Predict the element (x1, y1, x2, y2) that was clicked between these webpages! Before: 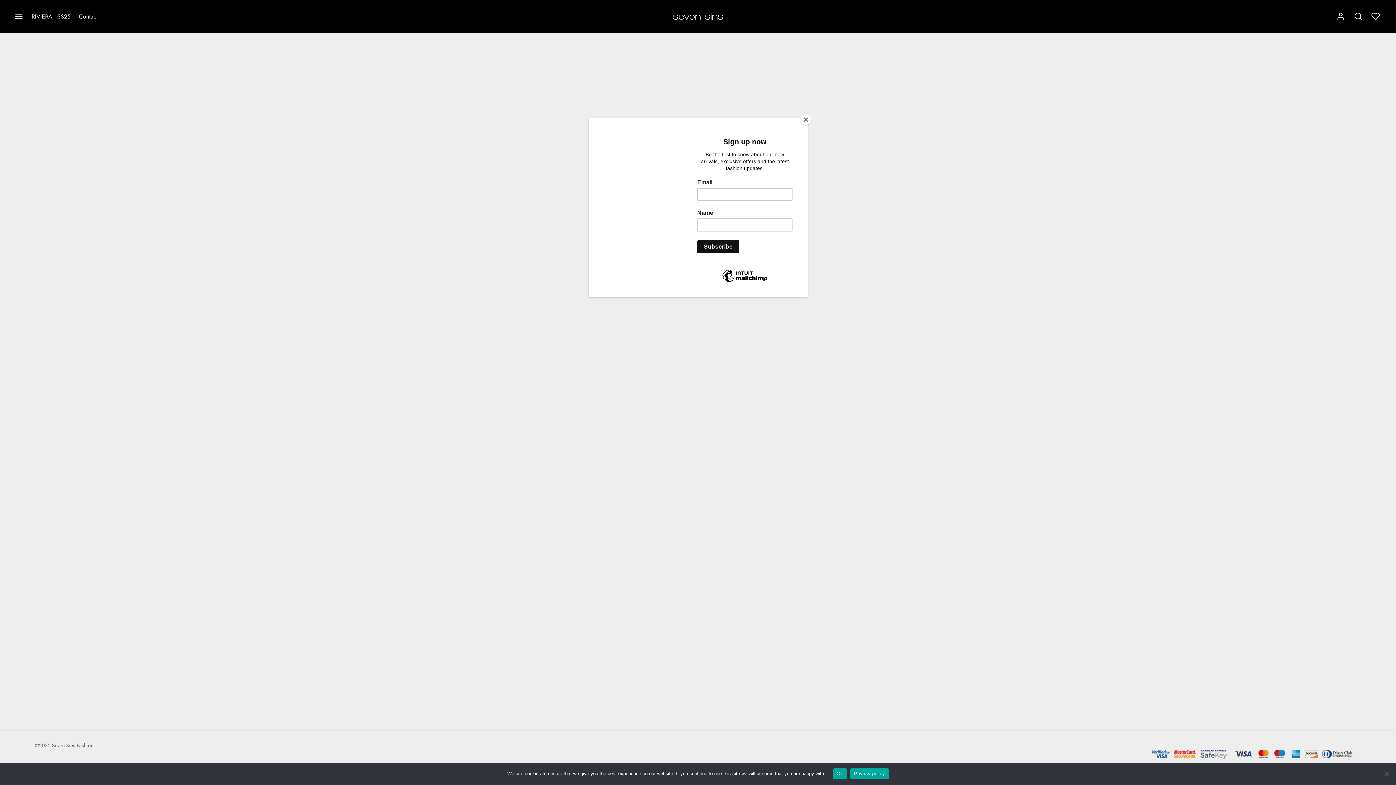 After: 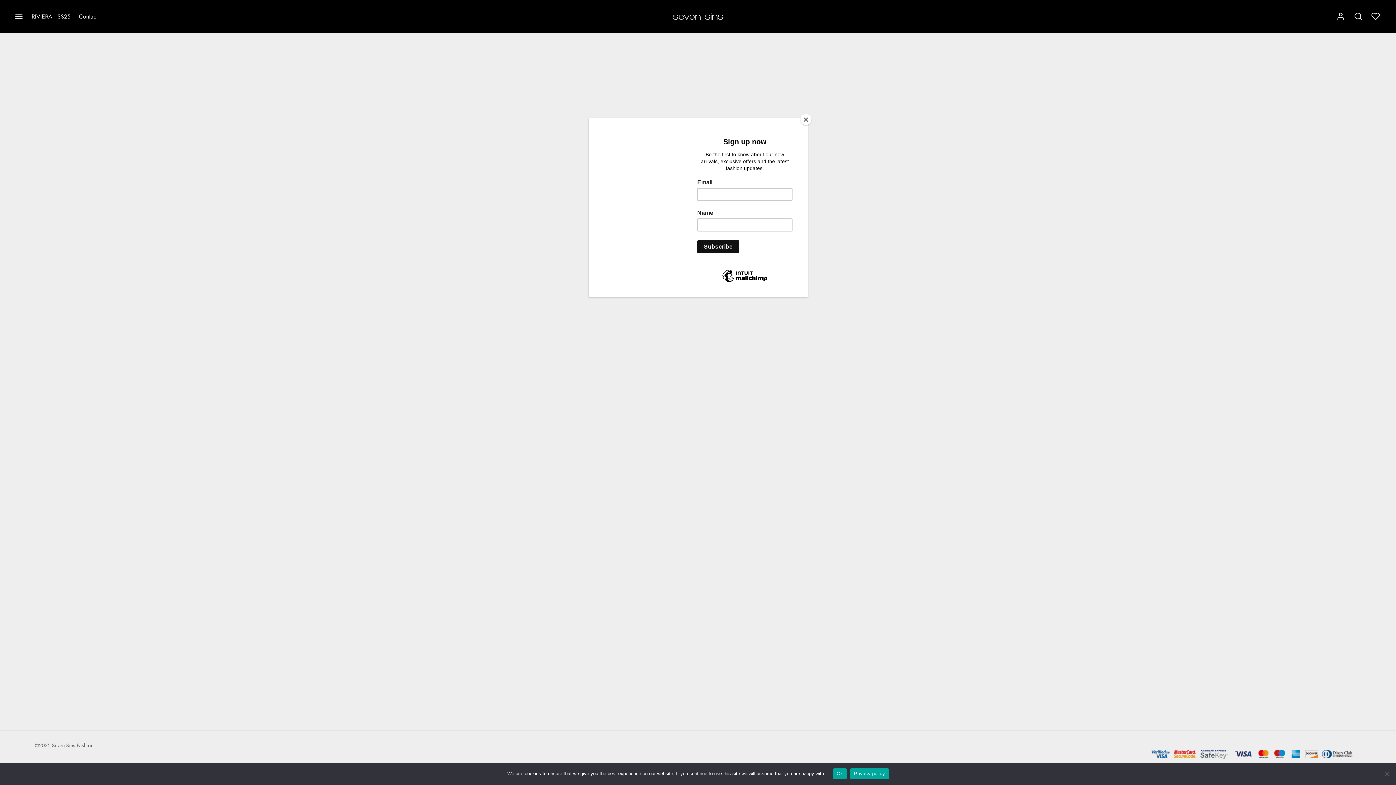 Action: label: Privacy policy bbox: (850, 768, 888, 779)